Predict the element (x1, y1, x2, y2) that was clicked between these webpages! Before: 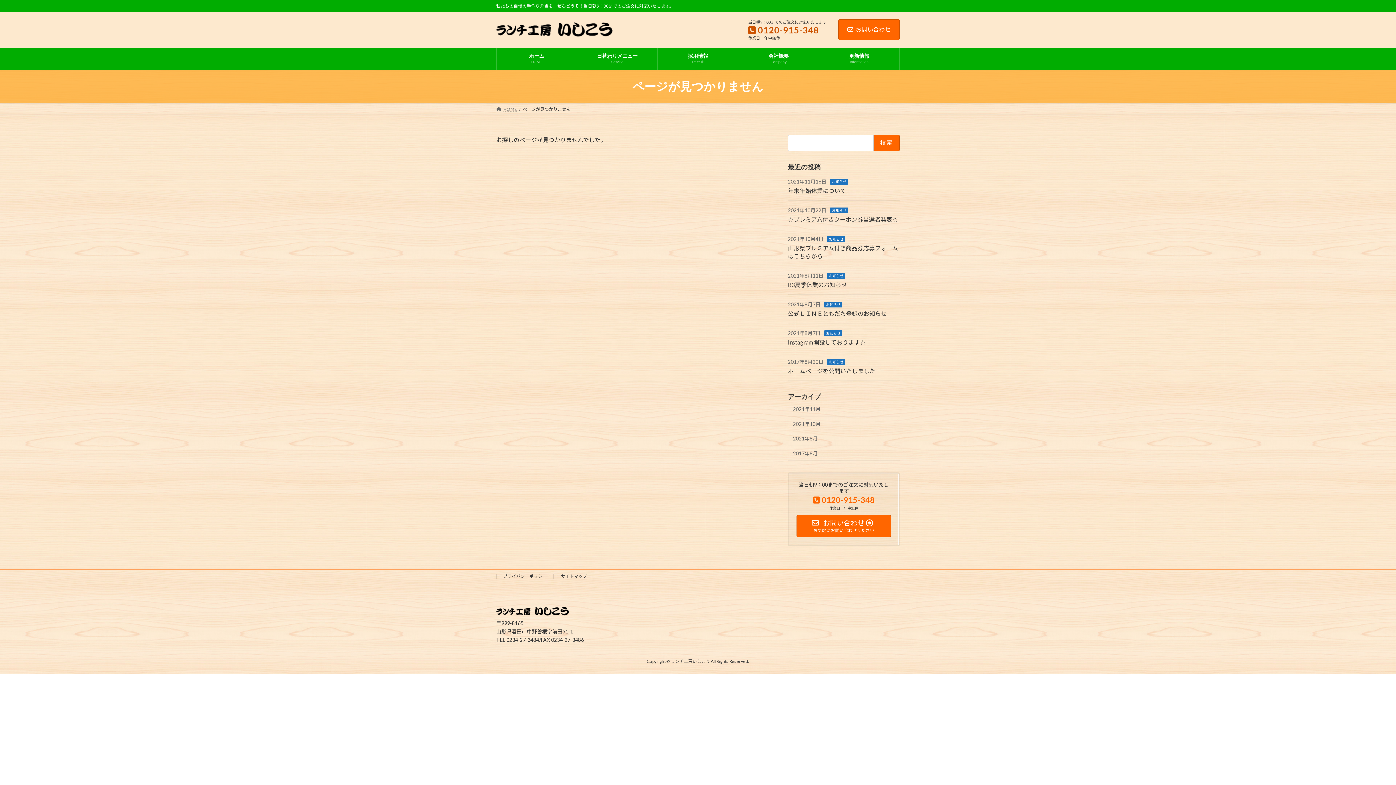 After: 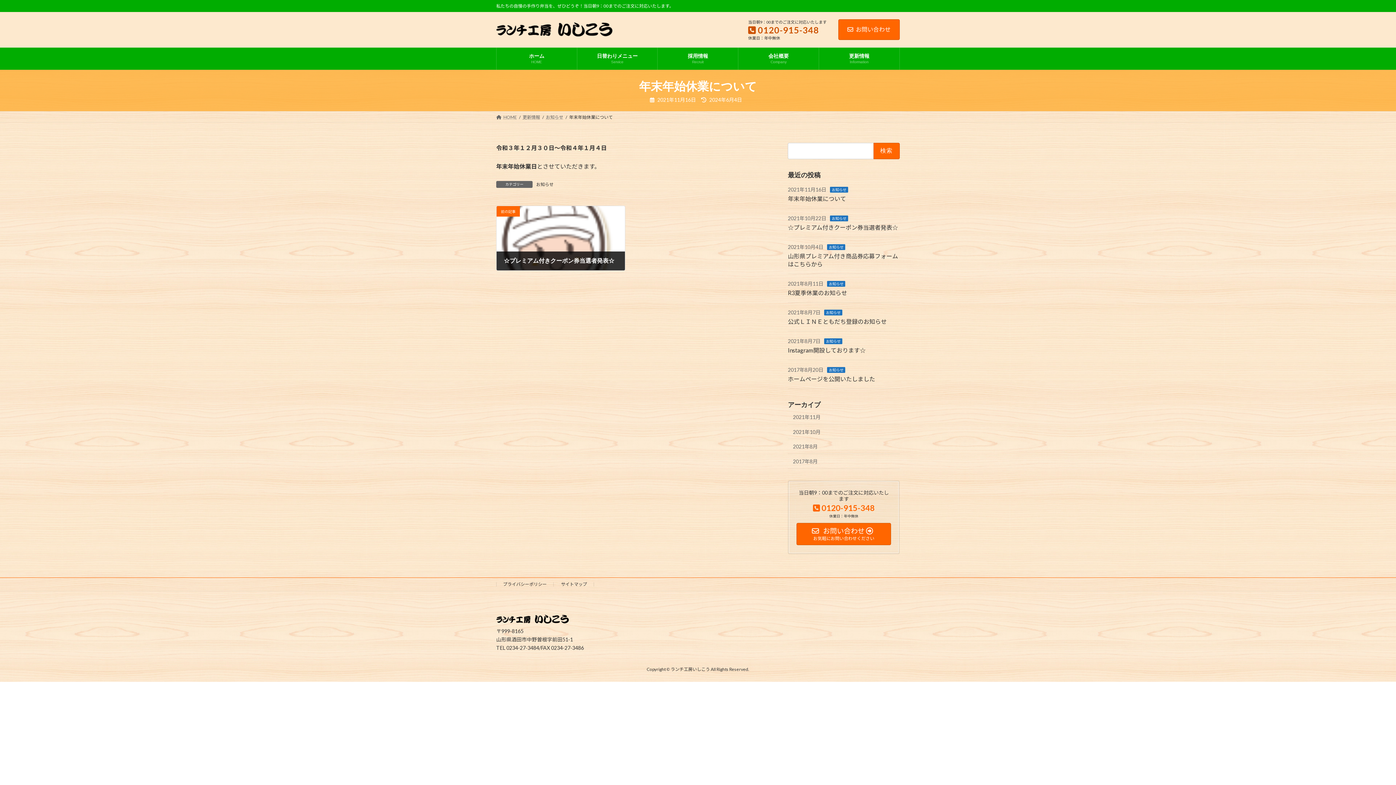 Action: label: 年末年始休業について bbox: (788, 187, 846, 194)